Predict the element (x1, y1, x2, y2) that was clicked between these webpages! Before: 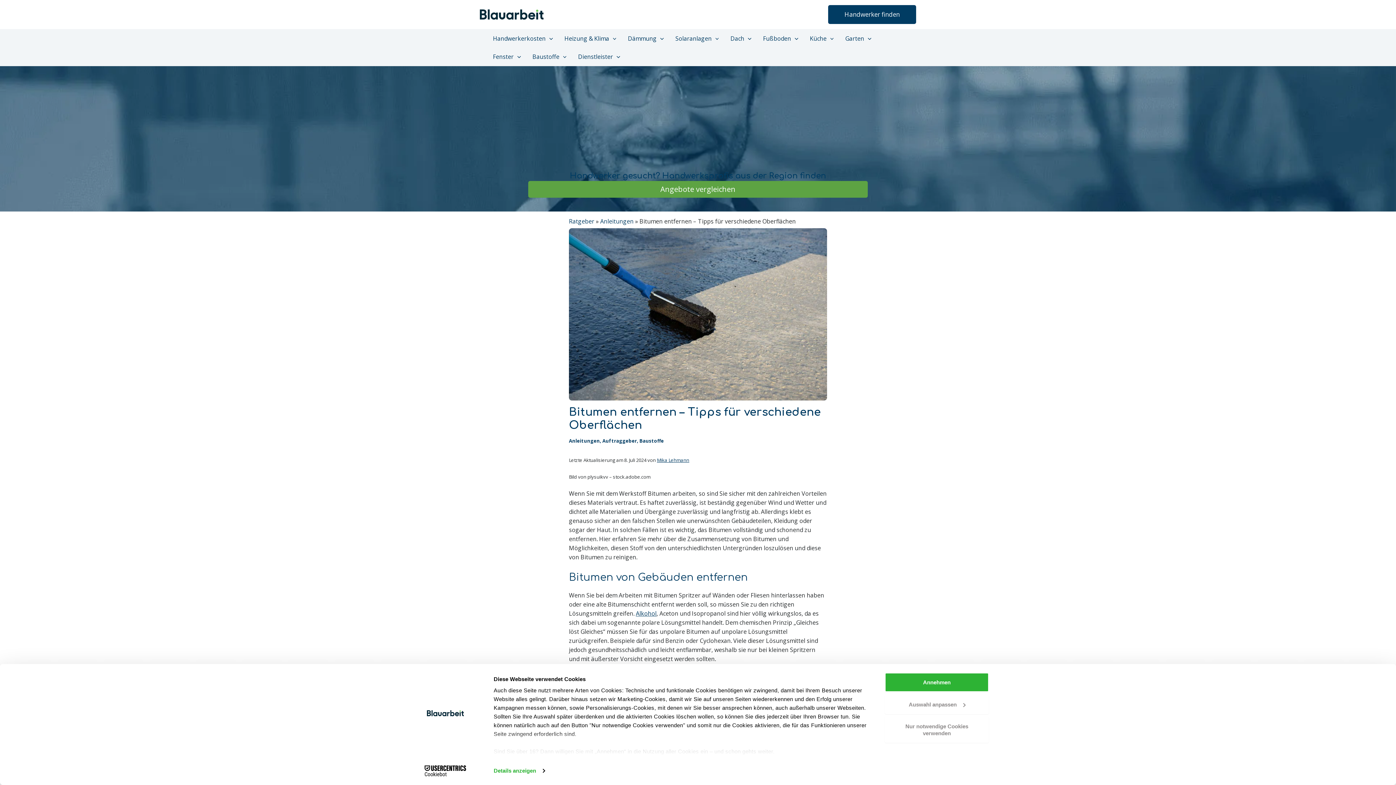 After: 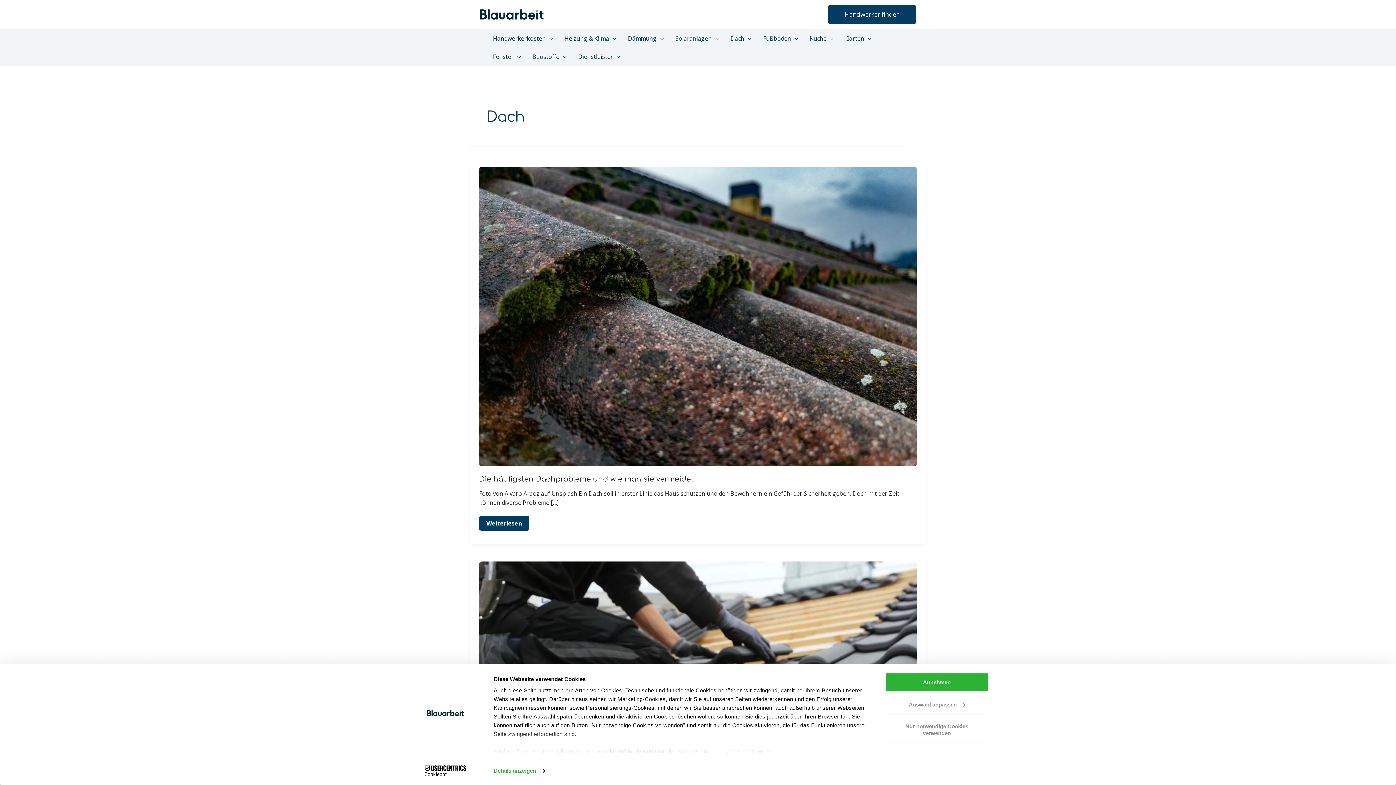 Action: label: Dach bbox: (724, 29, 757, 47)